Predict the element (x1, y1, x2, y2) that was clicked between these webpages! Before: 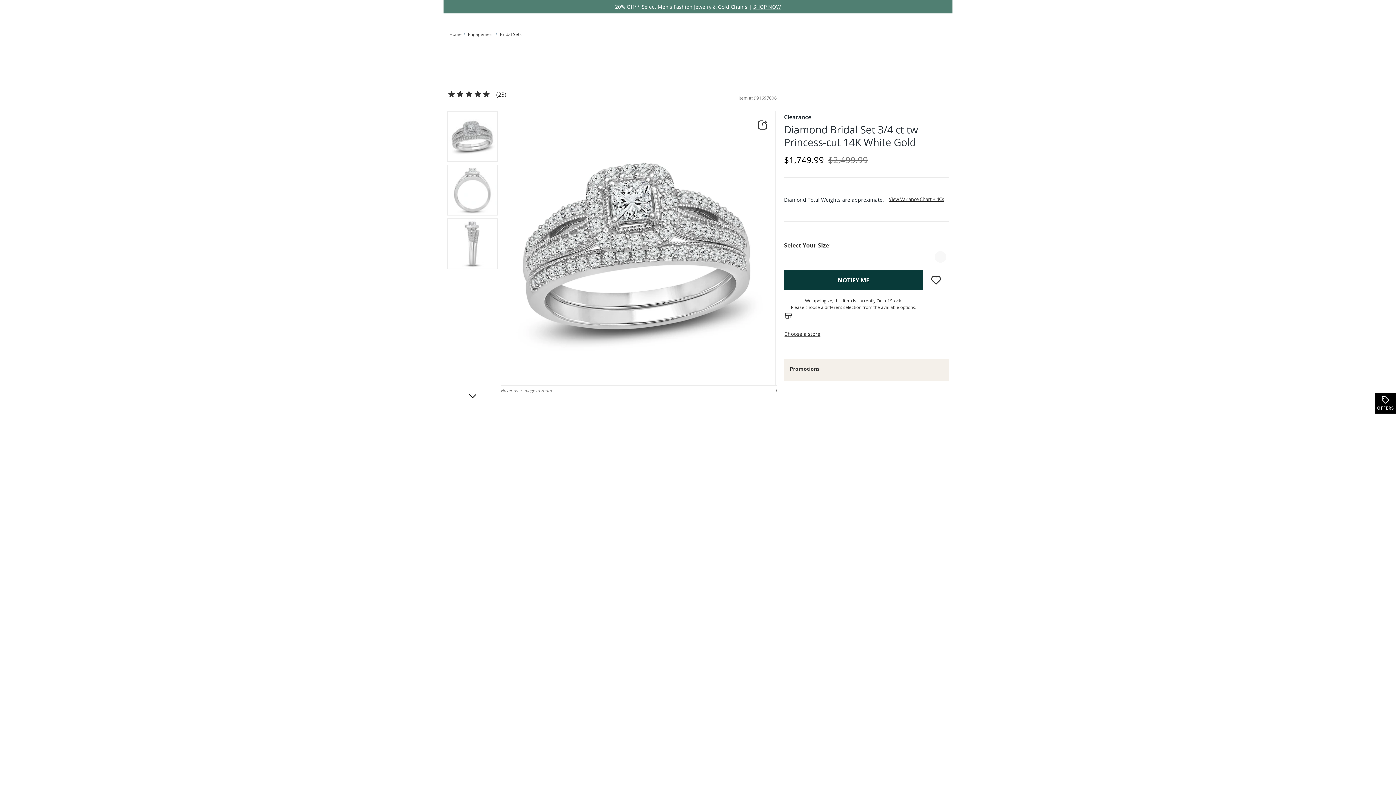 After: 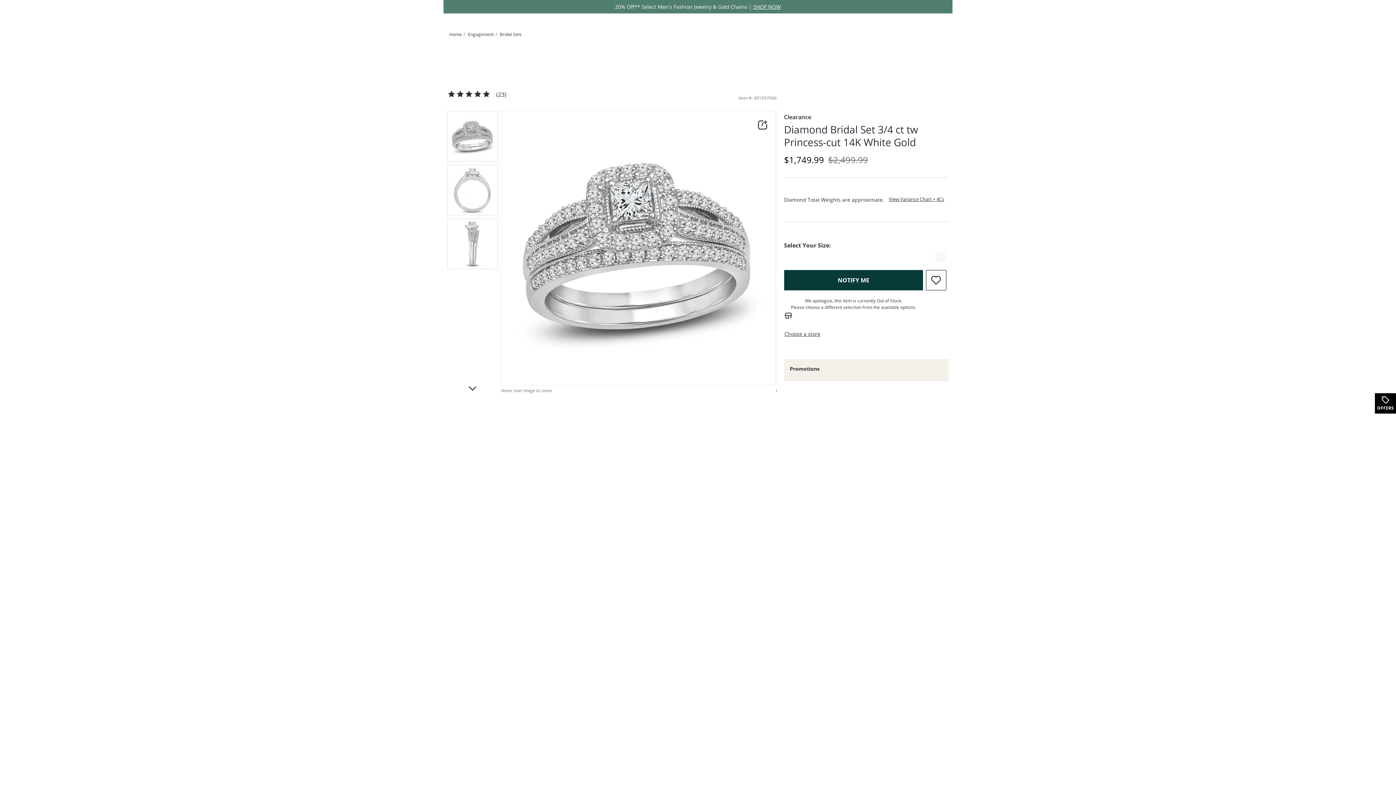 Action: label: Add to favorites - Diamond Bridal Set 3/4 ct tw Princess-cut 14K White Gold bbox: (926, 270, 946, 290)